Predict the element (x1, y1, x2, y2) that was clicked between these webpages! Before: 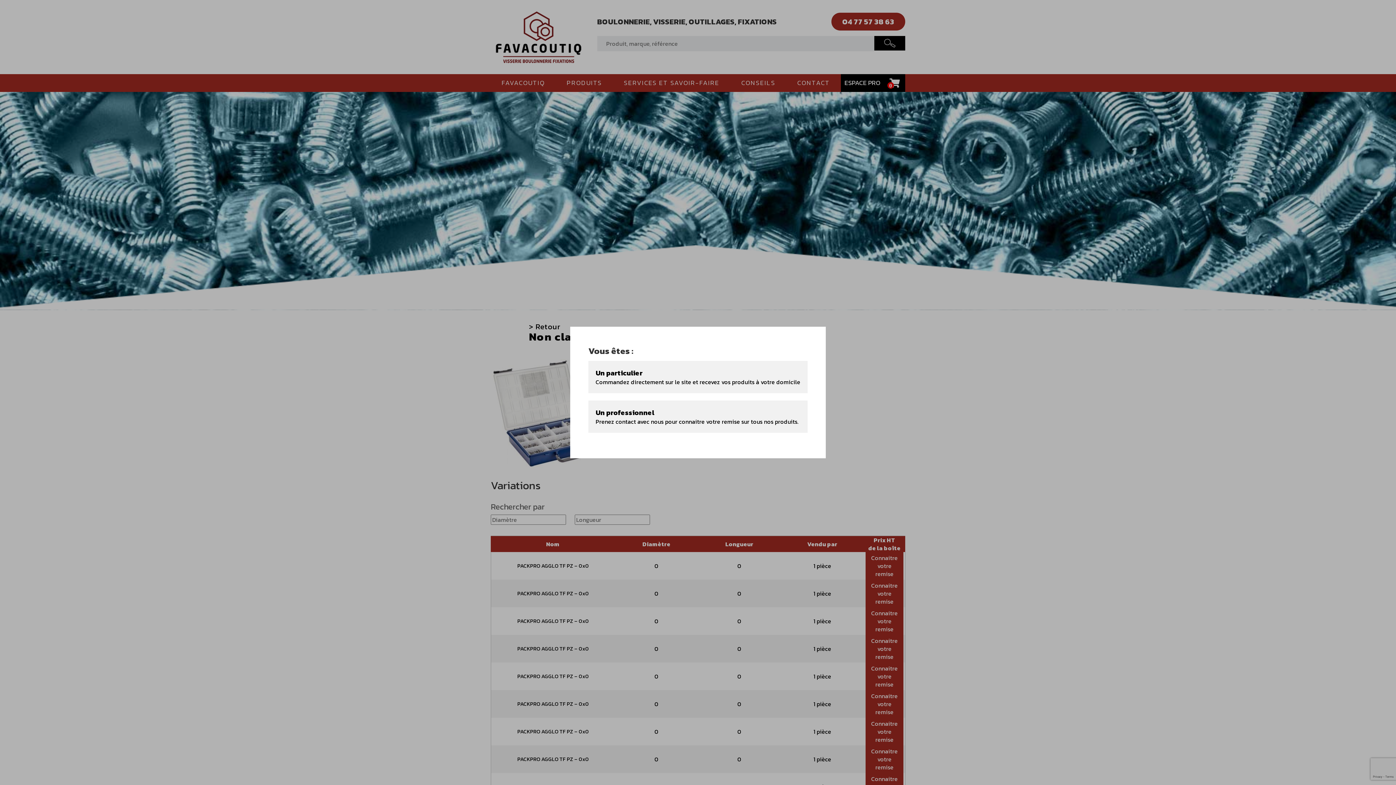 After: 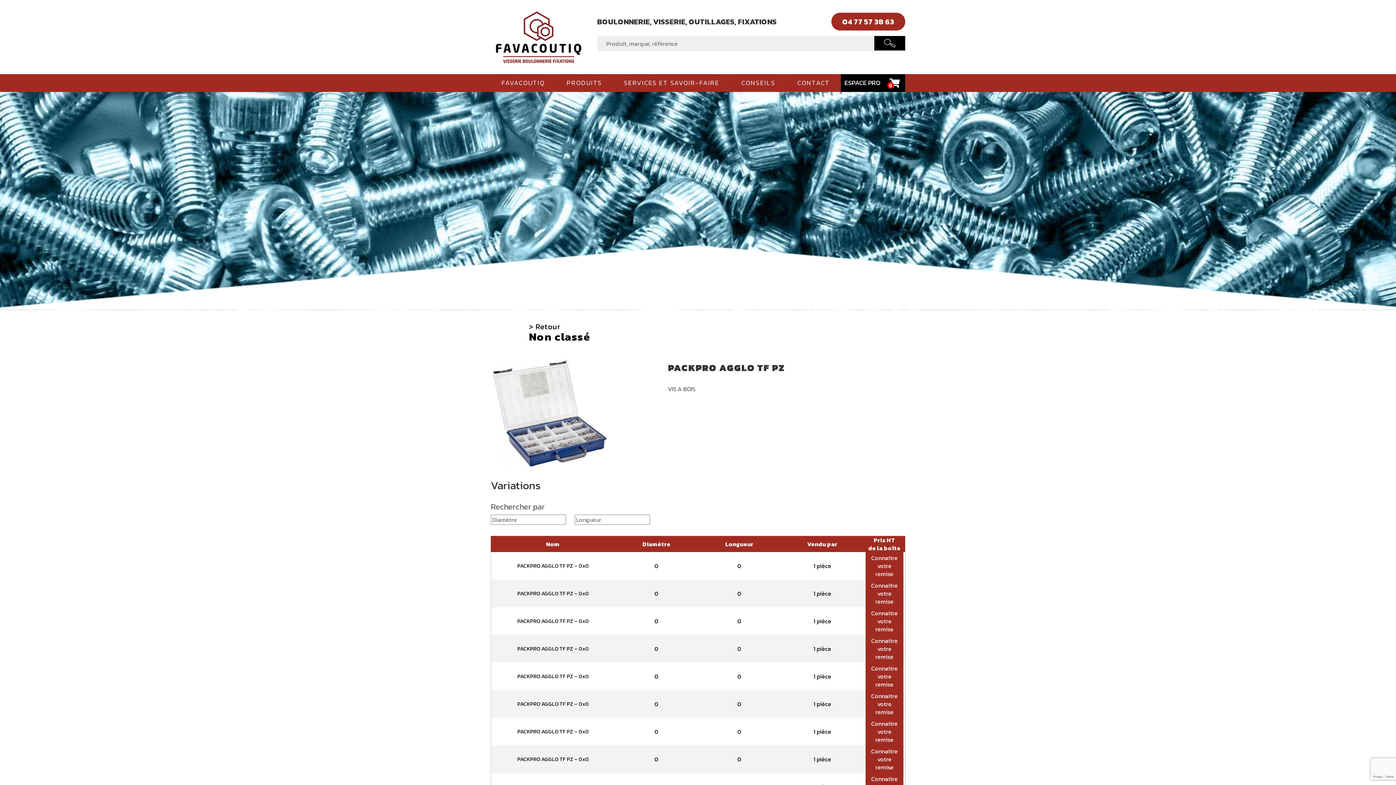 Action: label: Un professionnel
Prenez contact avec nous pour connaitre votre remise sur tous nos produits. bbox: (588, 400, 807, 433)